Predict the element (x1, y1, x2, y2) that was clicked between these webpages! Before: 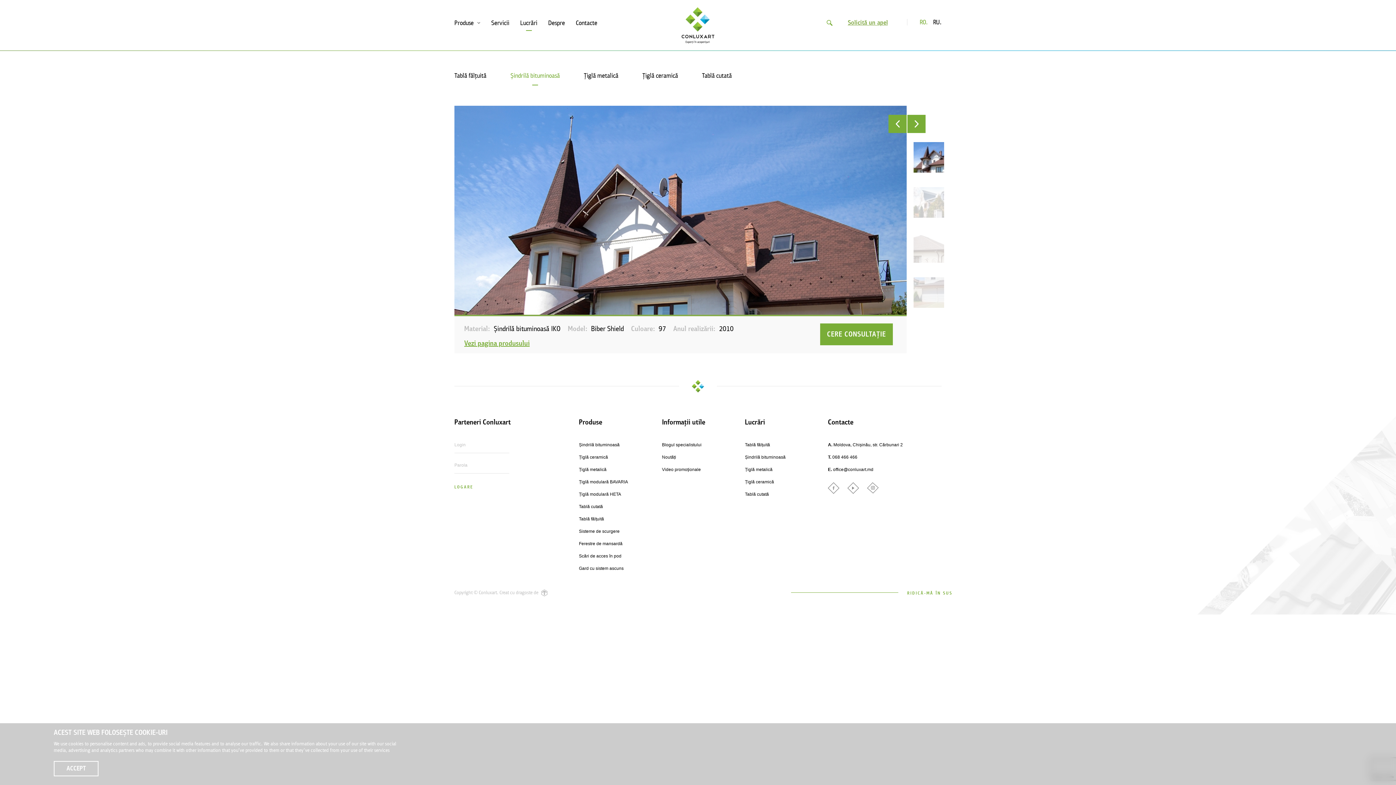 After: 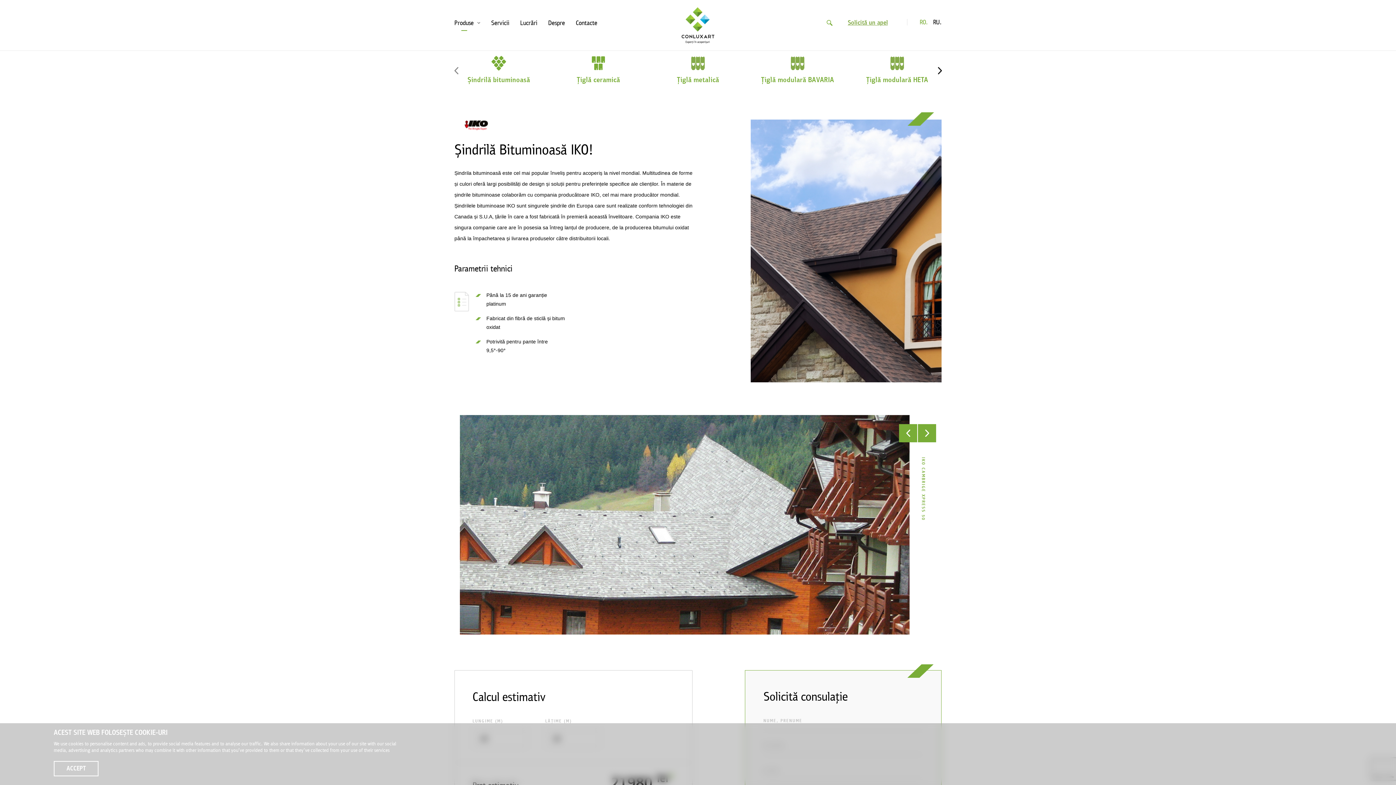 Action: label: Șindrilă bituminoasă bbox: (579, 442, 619, 447)